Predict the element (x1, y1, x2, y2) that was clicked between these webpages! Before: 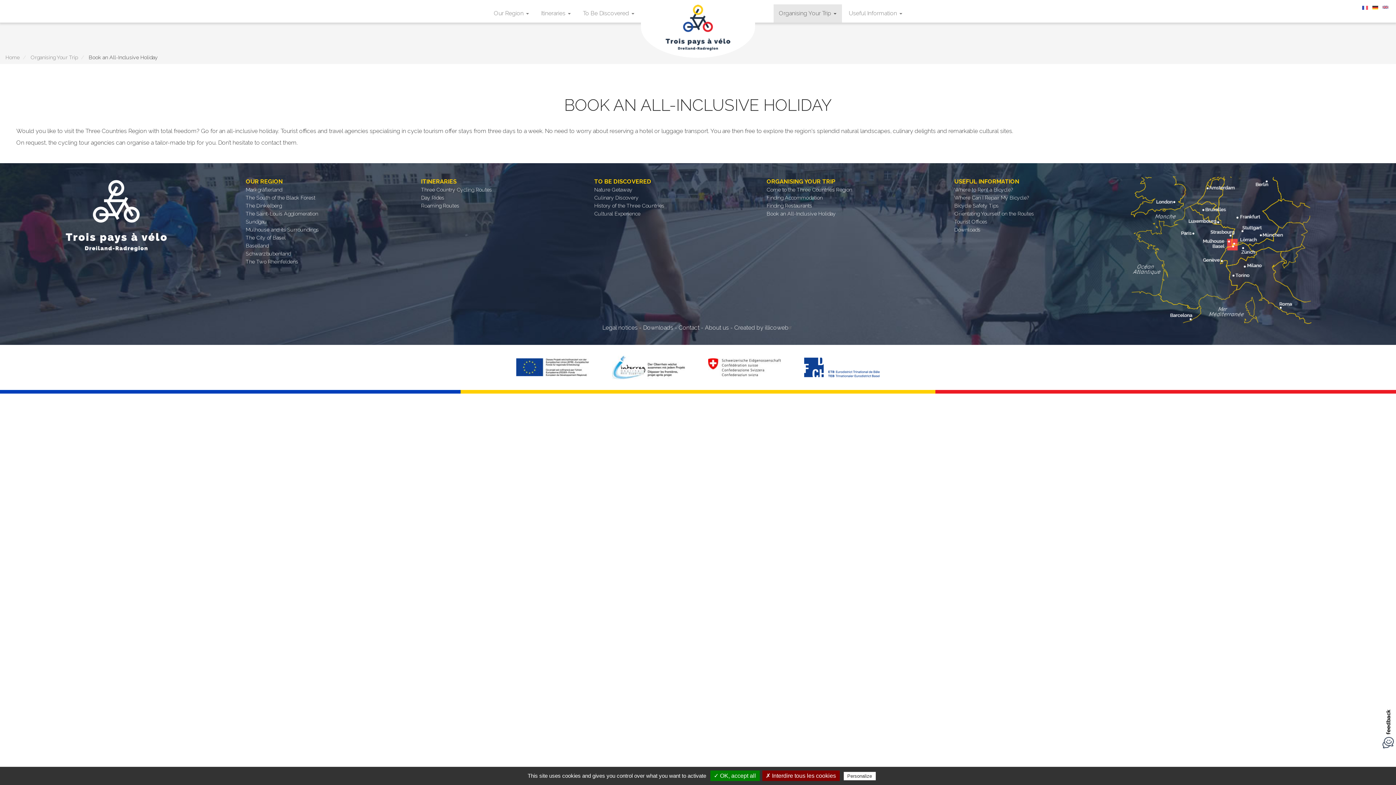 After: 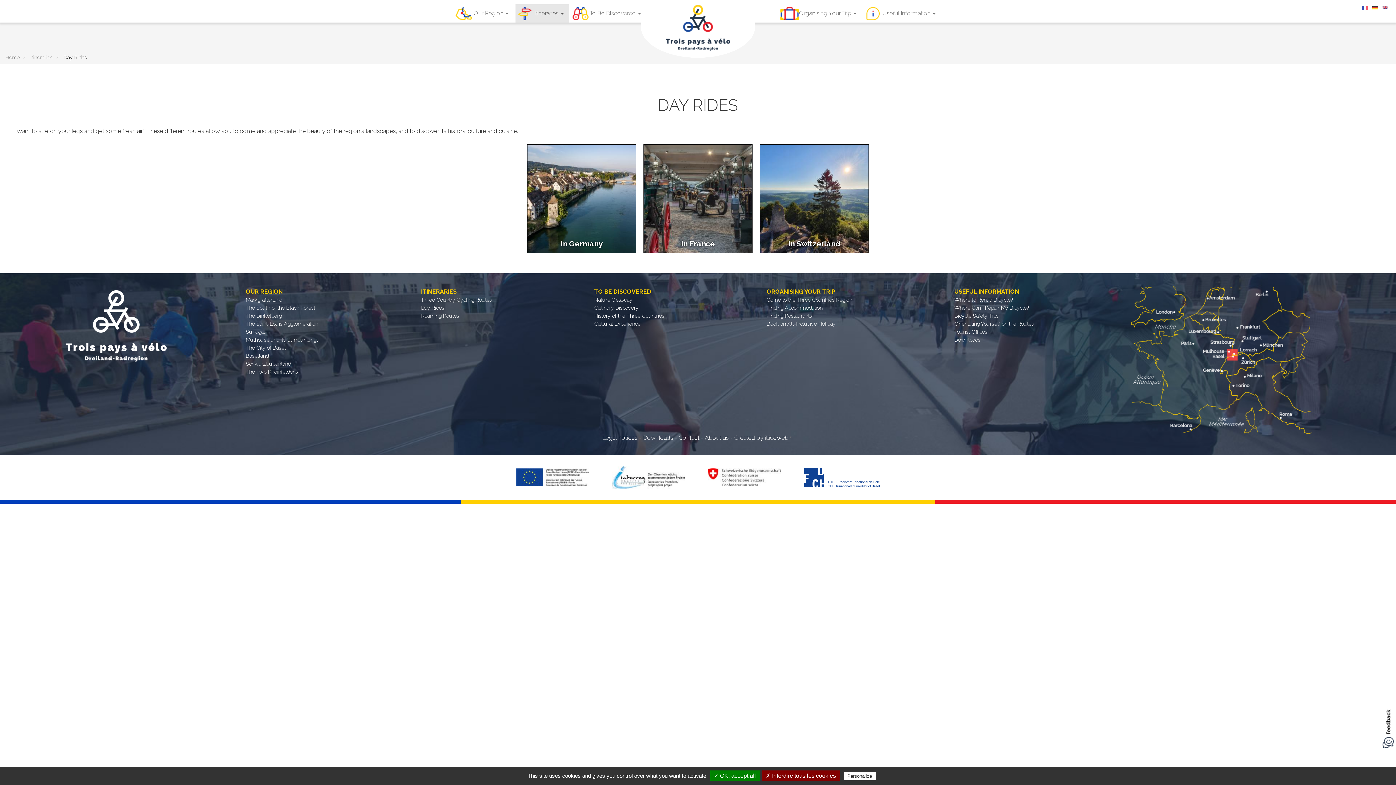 Action: label: Day Rides bbox: (421, 194, 444, 200)